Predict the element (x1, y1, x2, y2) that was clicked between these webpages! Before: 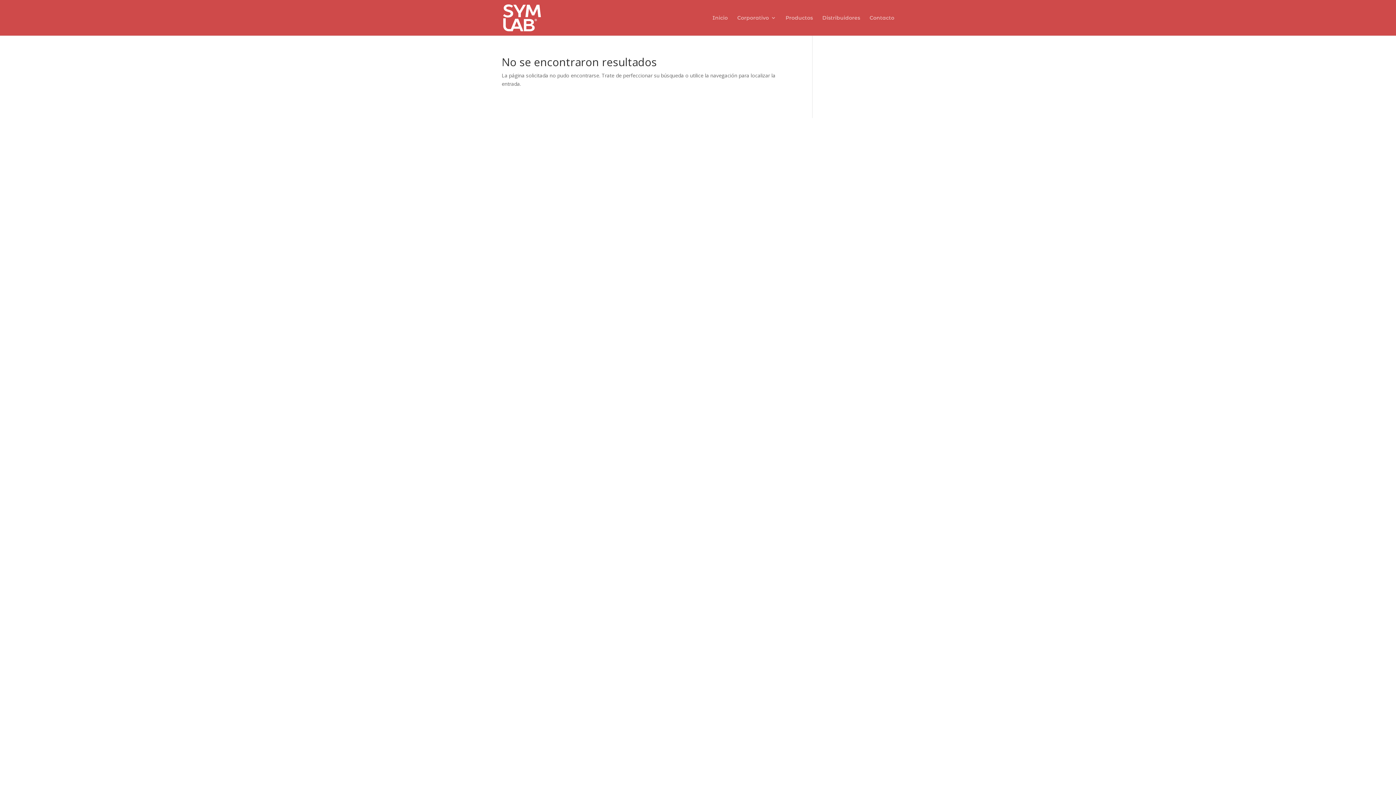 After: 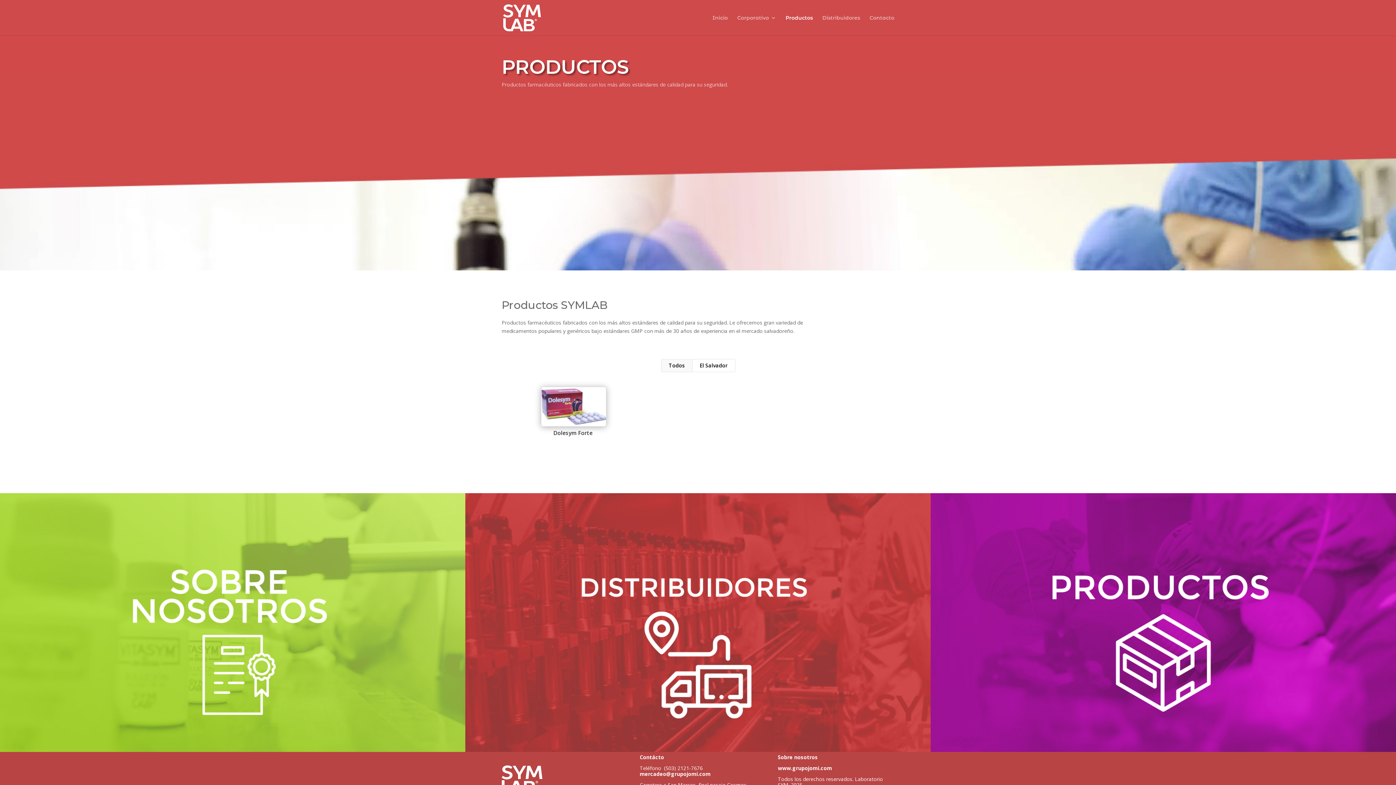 Action: bbox: (785, 15, 813, 35) label: Productos